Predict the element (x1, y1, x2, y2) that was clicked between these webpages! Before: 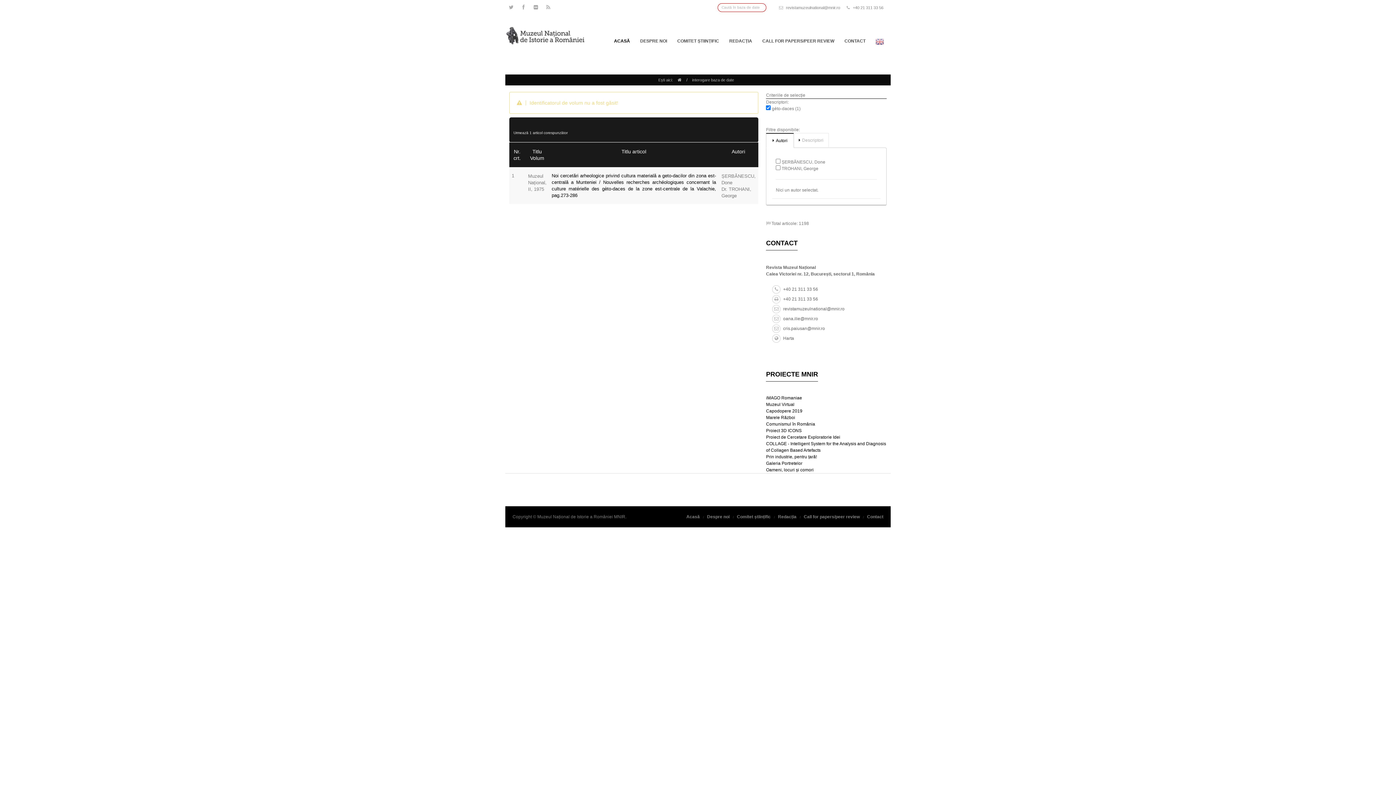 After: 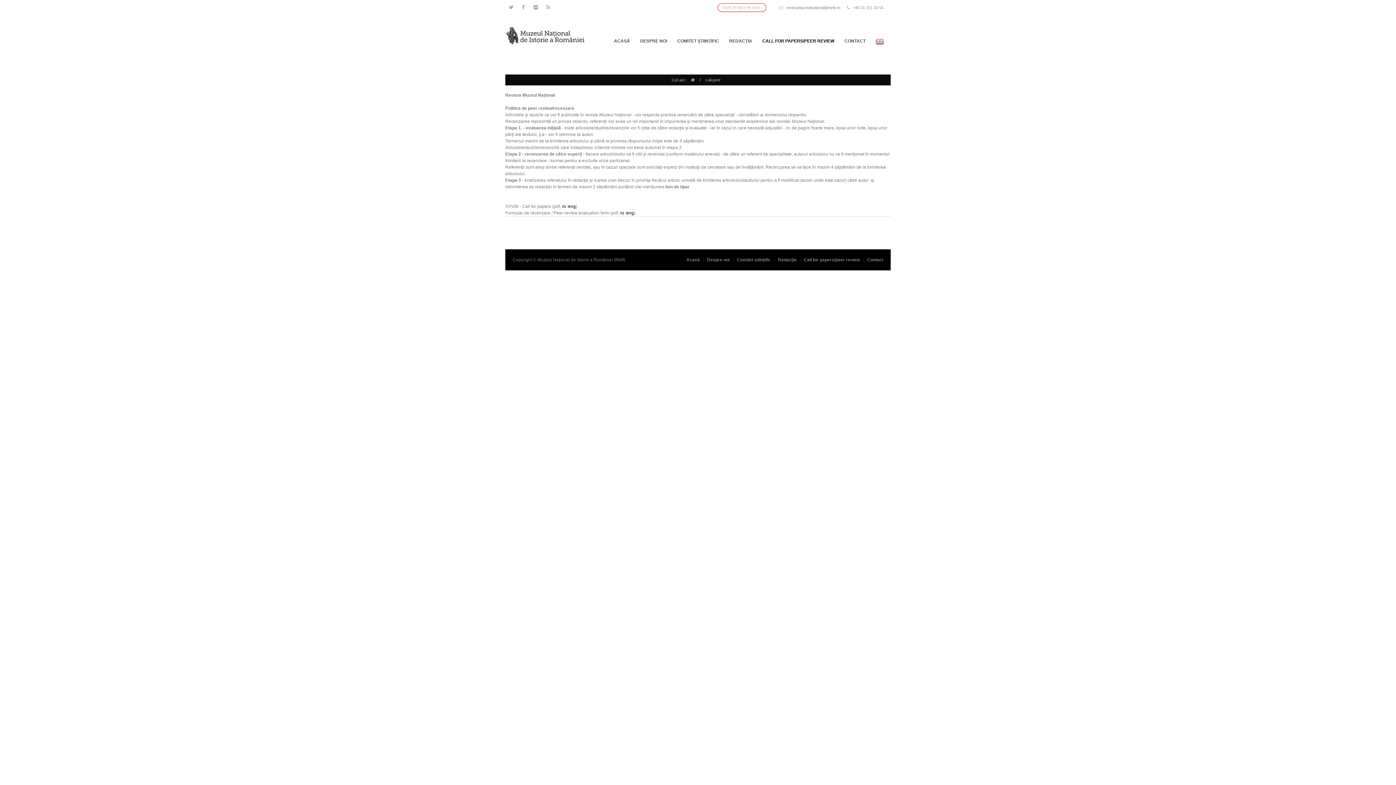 Action: bbox: (757, 35, 839, 46) label: CALL FOR PAPERS/PEER REVIEW